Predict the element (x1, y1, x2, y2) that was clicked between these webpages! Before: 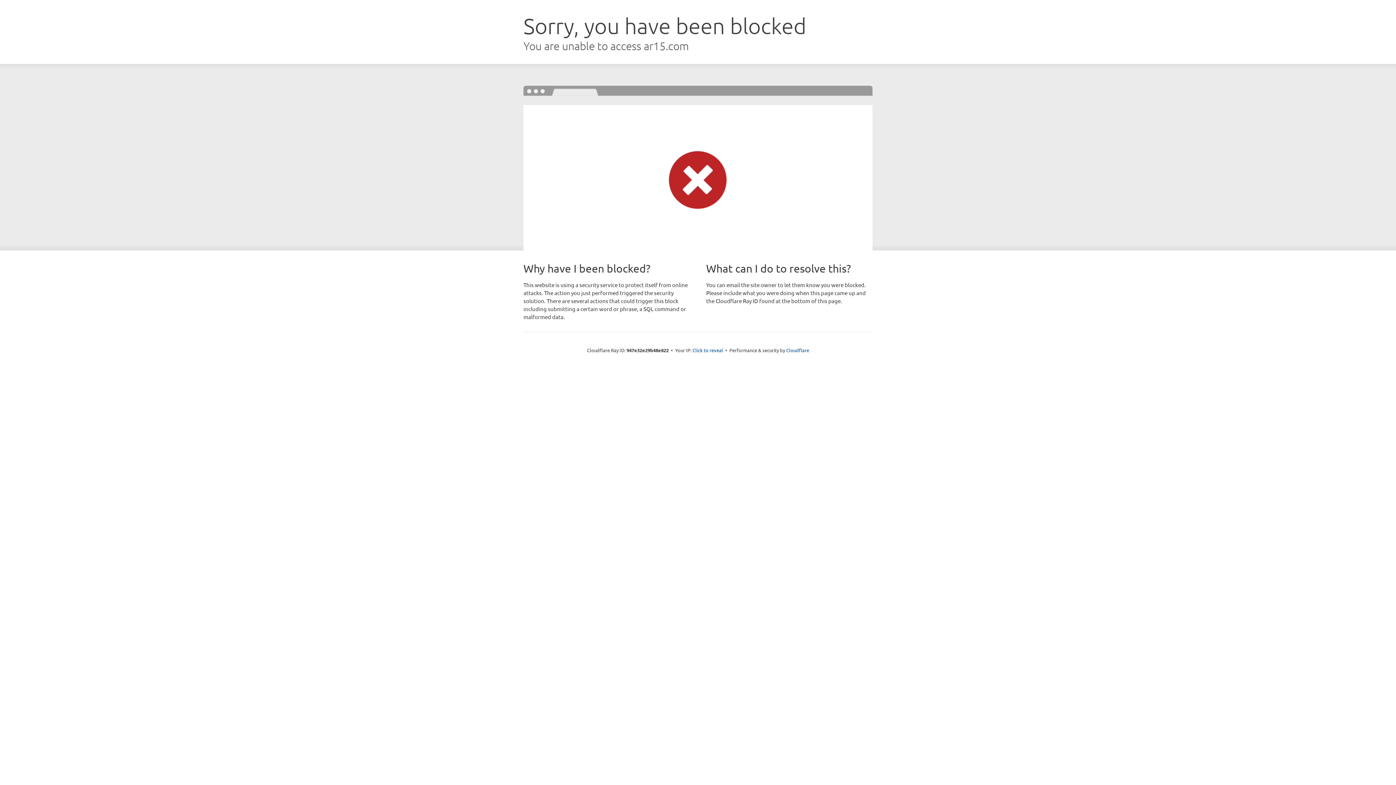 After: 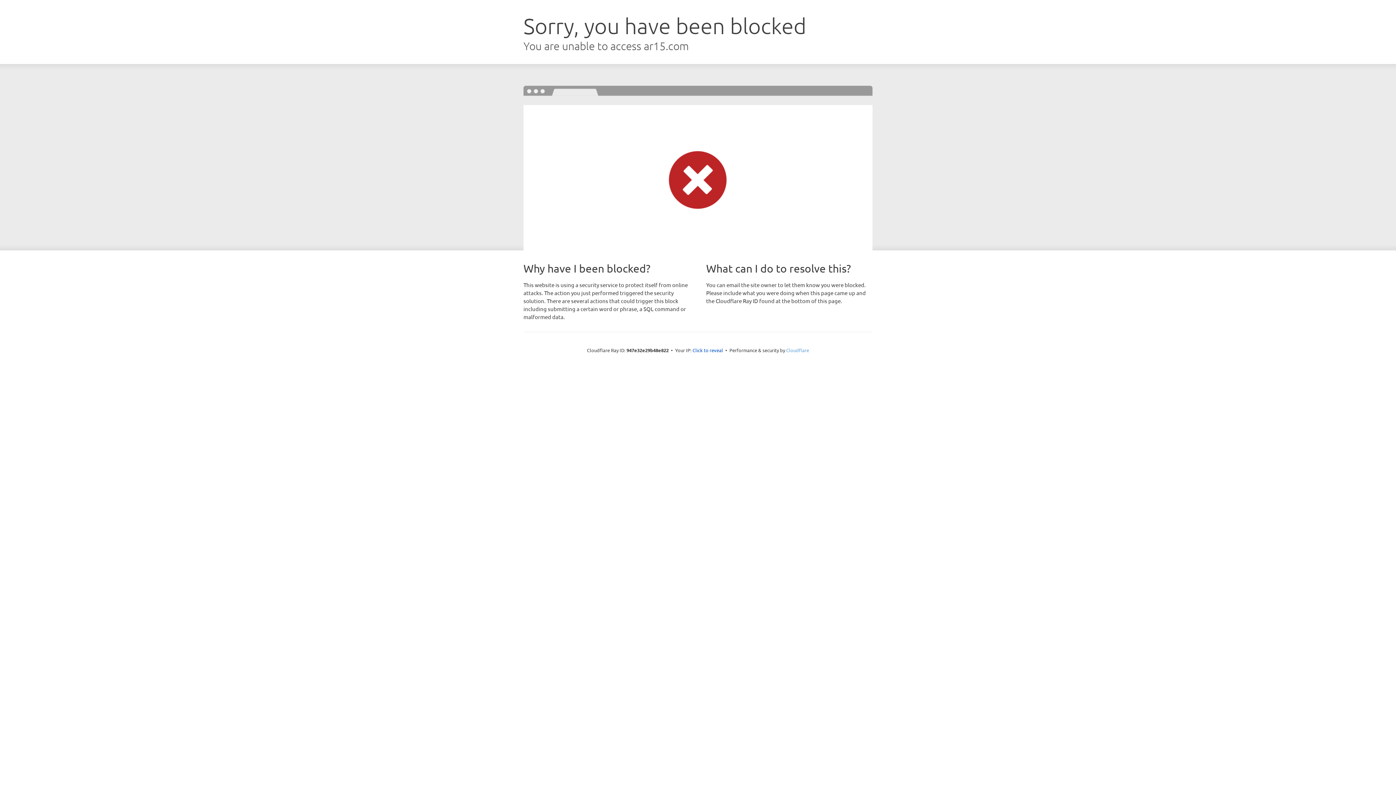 Action: bbox: (786, 347, 809, 353) label: Cloudflare